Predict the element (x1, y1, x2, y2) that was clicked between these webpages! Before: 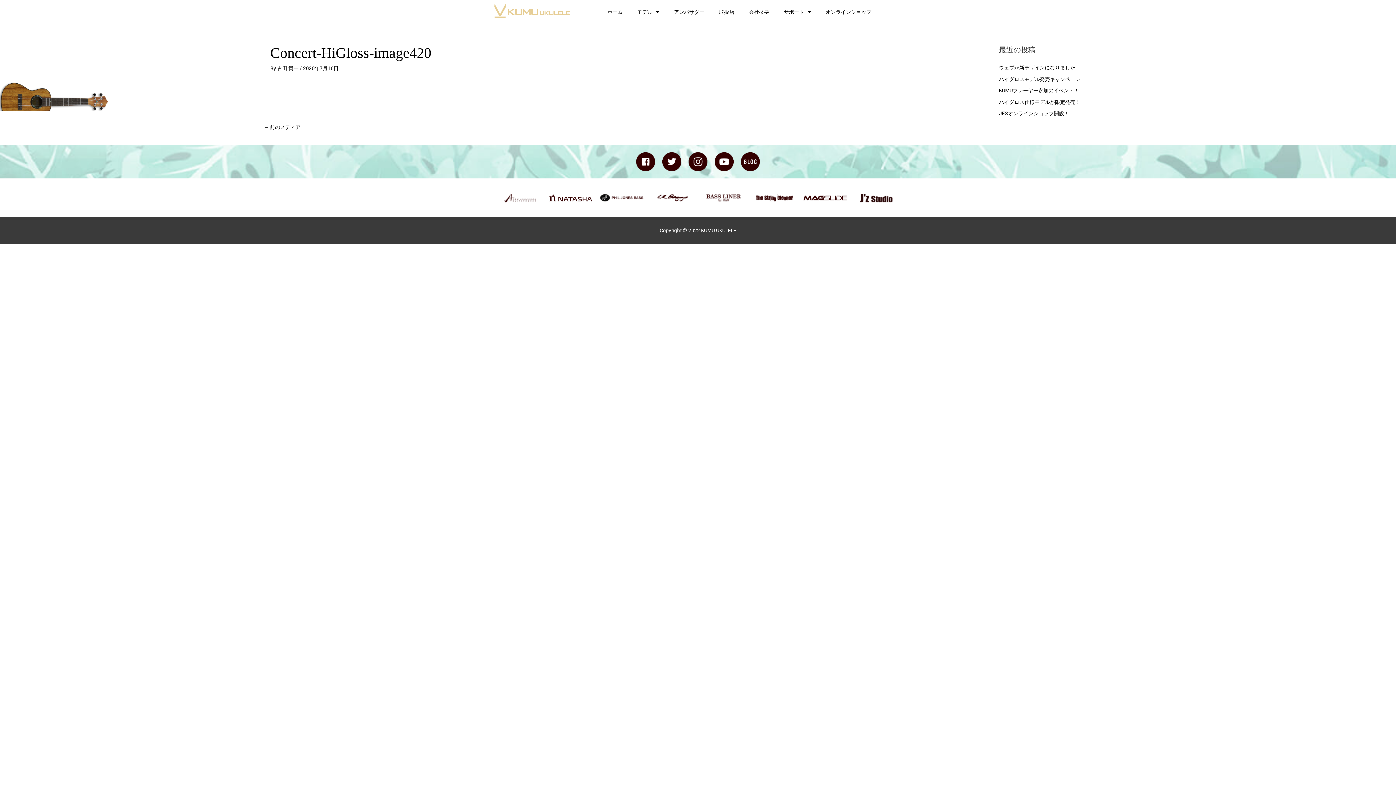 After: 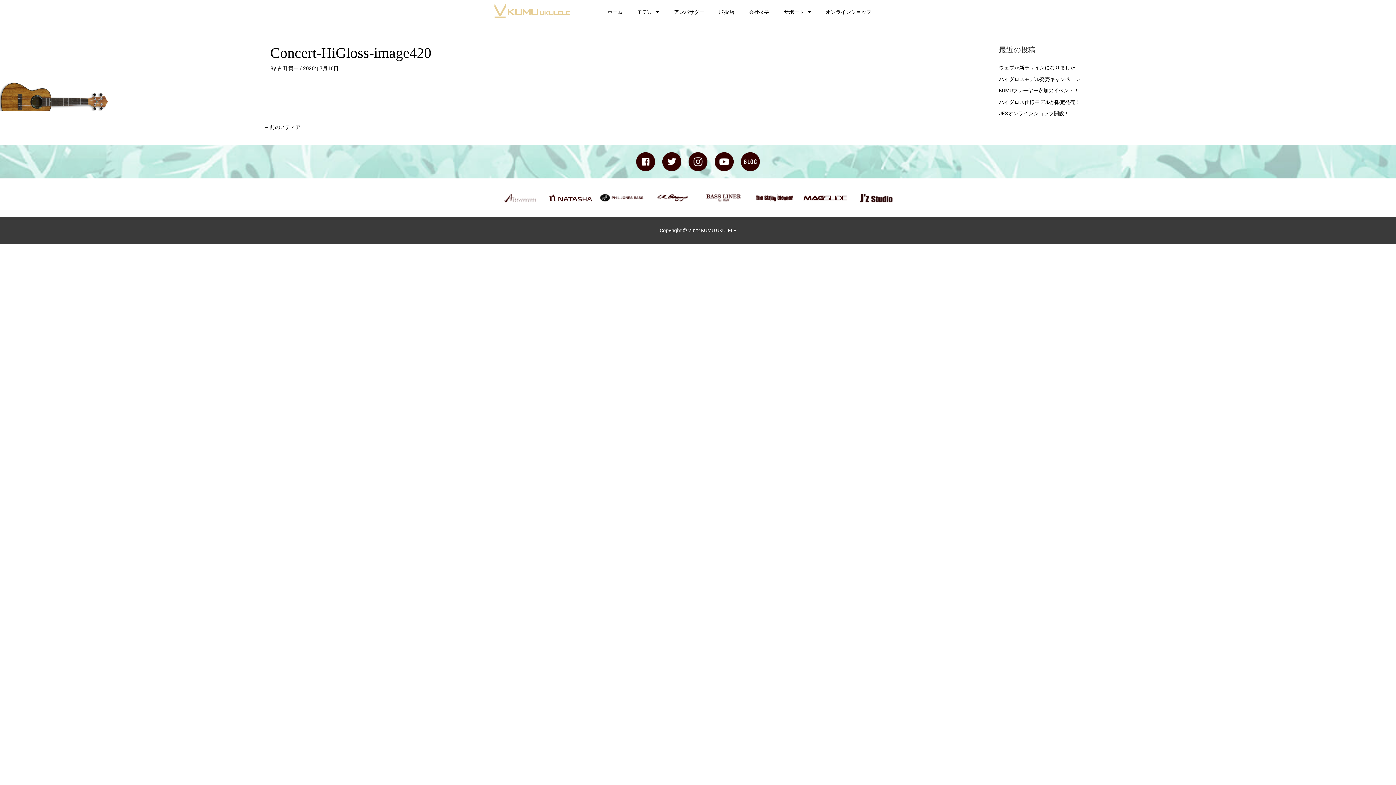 Action: bbox: (755, 192, 793, 202)